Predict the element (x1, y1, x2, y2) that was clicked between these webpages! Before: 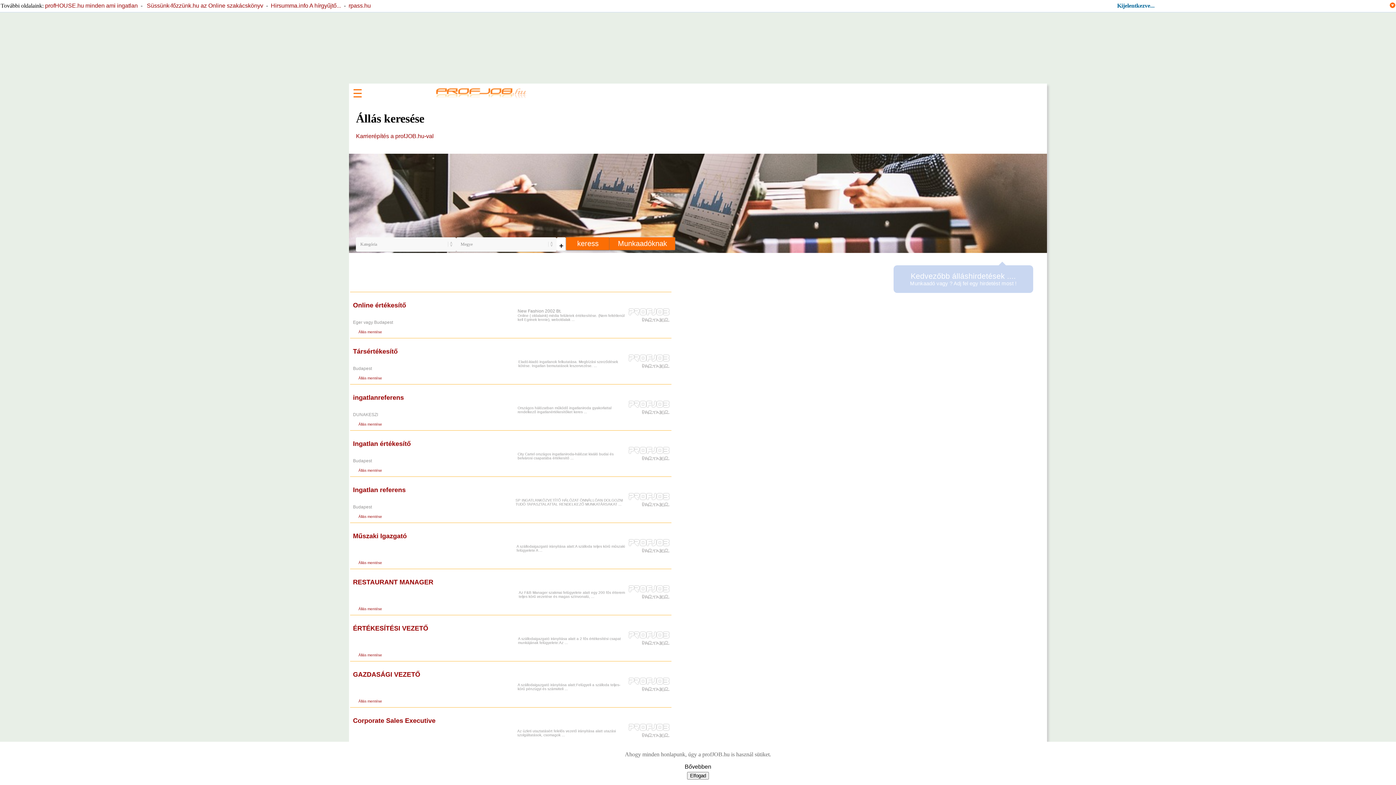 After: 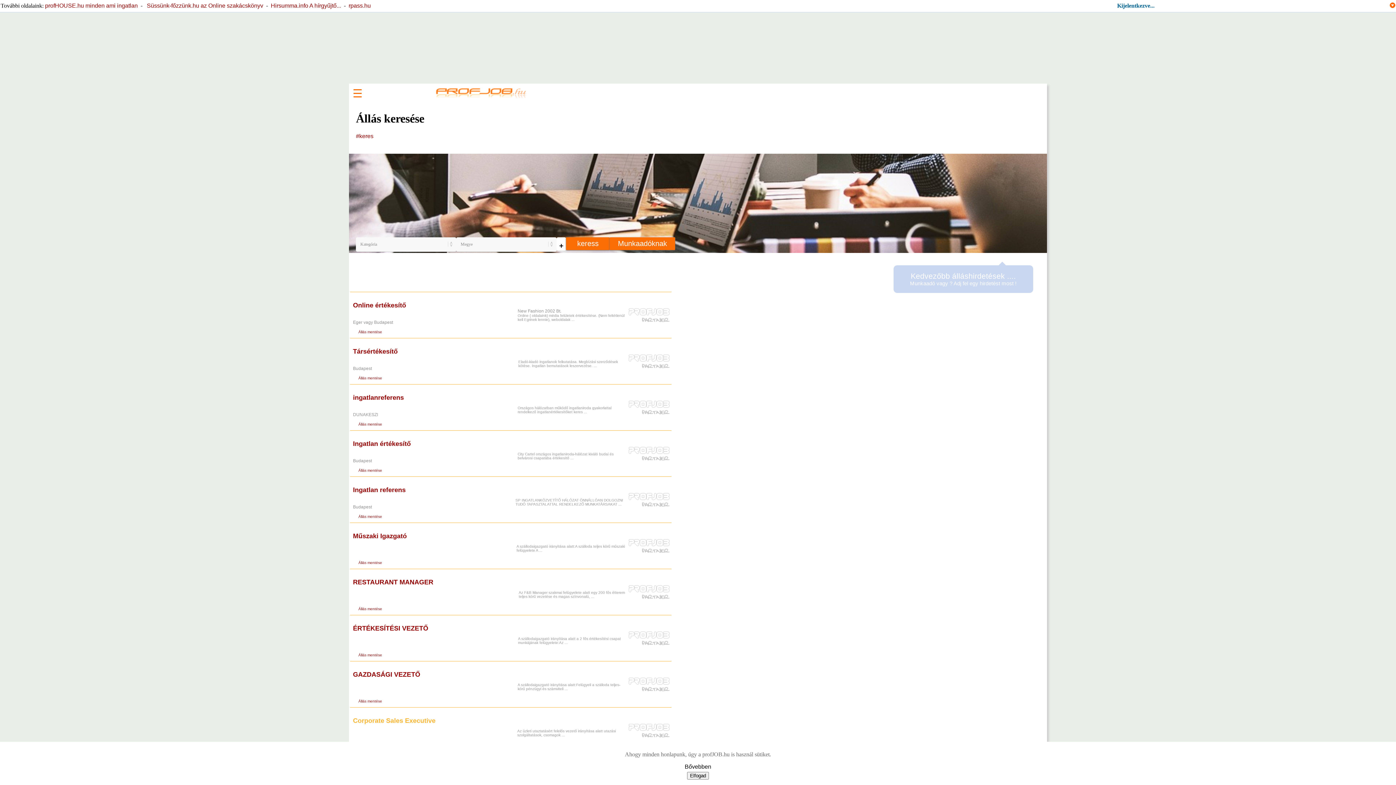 Action: label: Corporate Sales Executive bbox: (353, 717, 516, 724)